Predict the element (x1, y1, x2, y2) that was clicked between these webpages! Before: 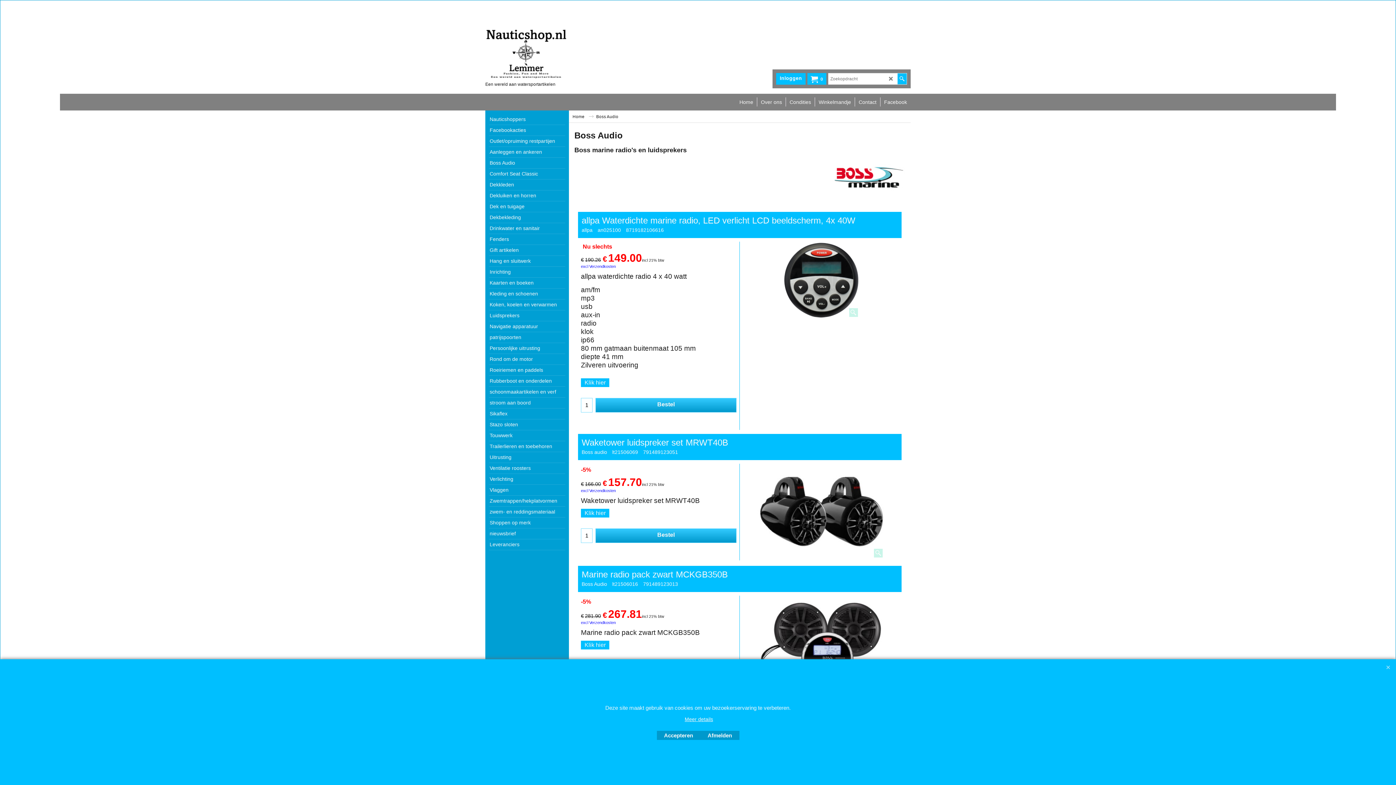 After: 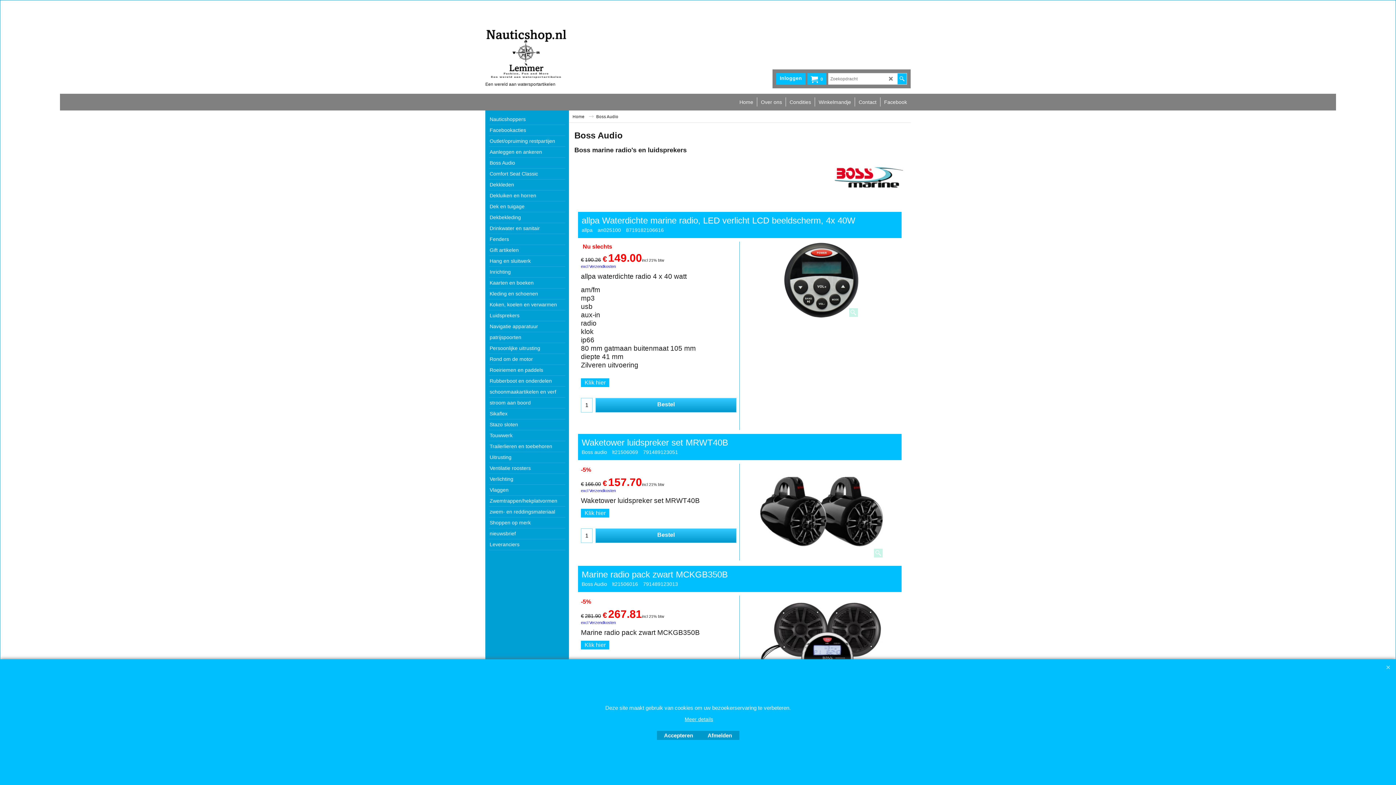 Action: bbox: (489, 157, 565, 168) label: Boss Audio